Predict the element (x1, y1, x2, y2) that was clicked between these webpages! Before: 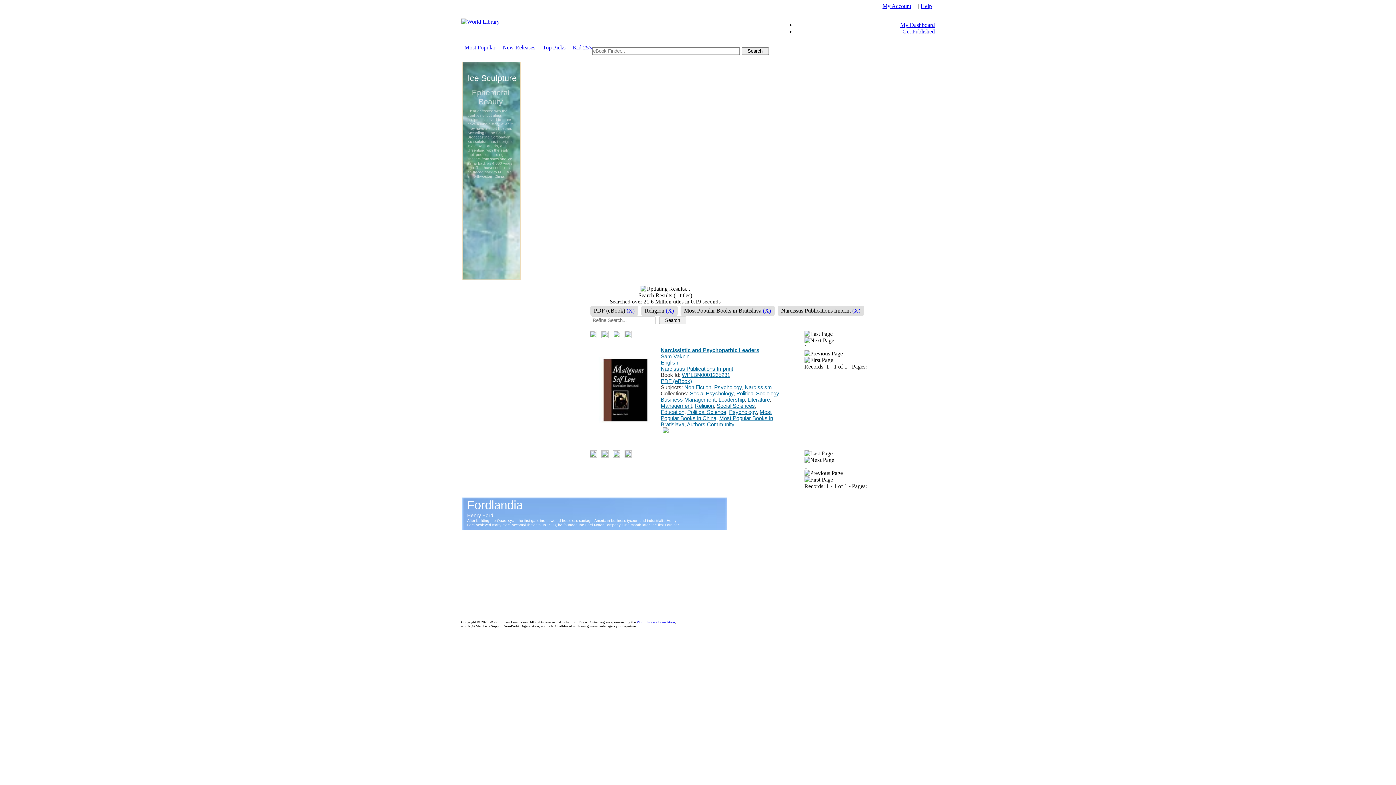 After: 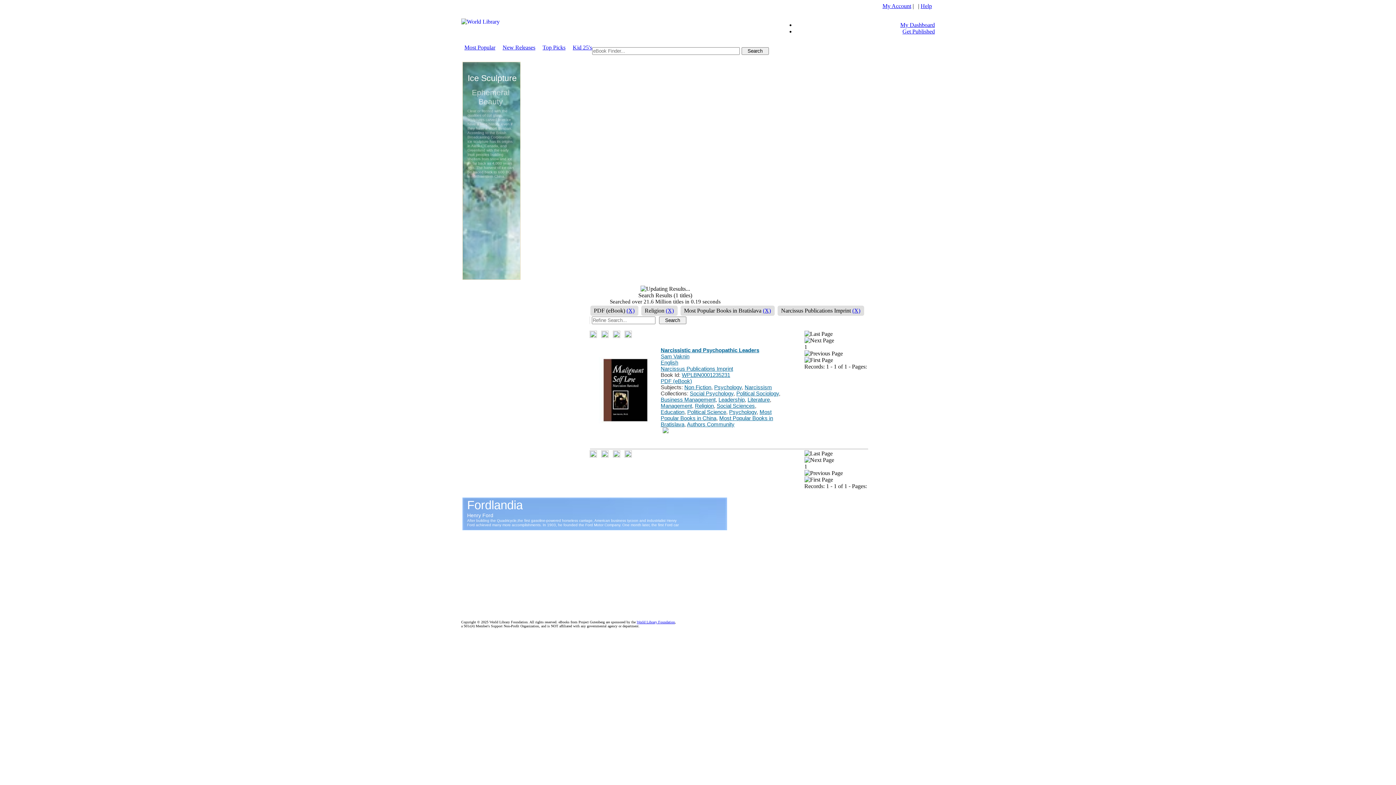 Action: bbox: (804, 357, 833, 363)